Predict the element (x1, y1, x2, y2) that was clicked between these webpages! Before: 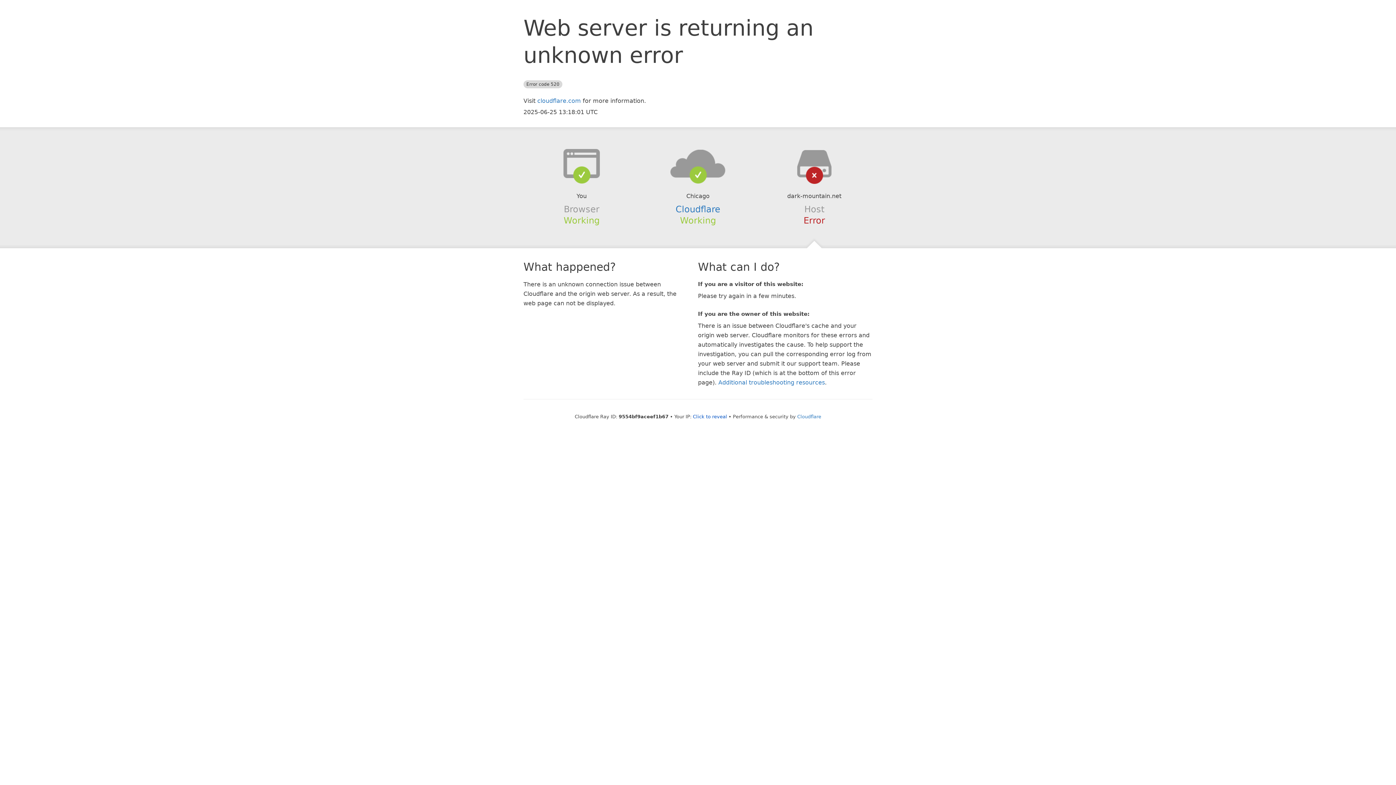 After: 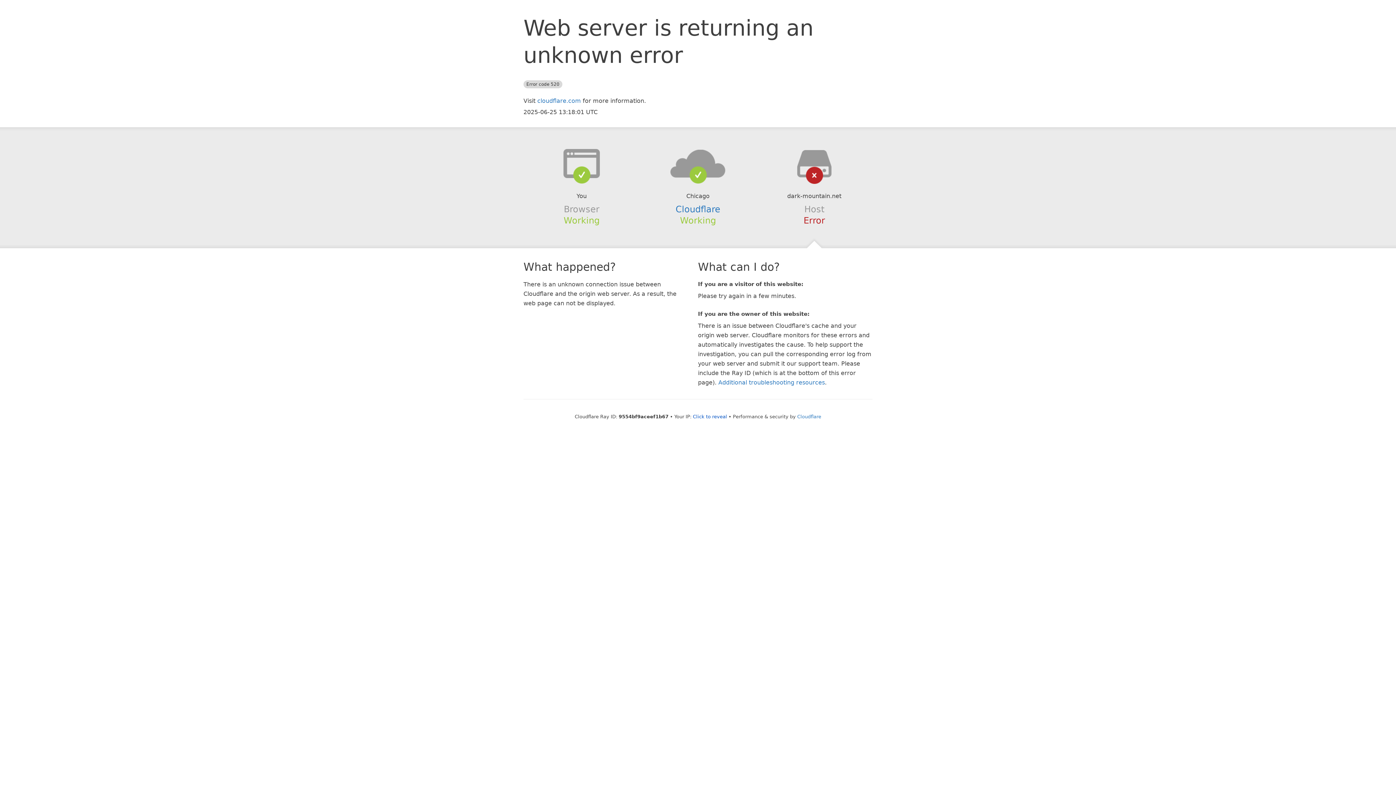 Action: bbox: (639, 148, 756, 178)